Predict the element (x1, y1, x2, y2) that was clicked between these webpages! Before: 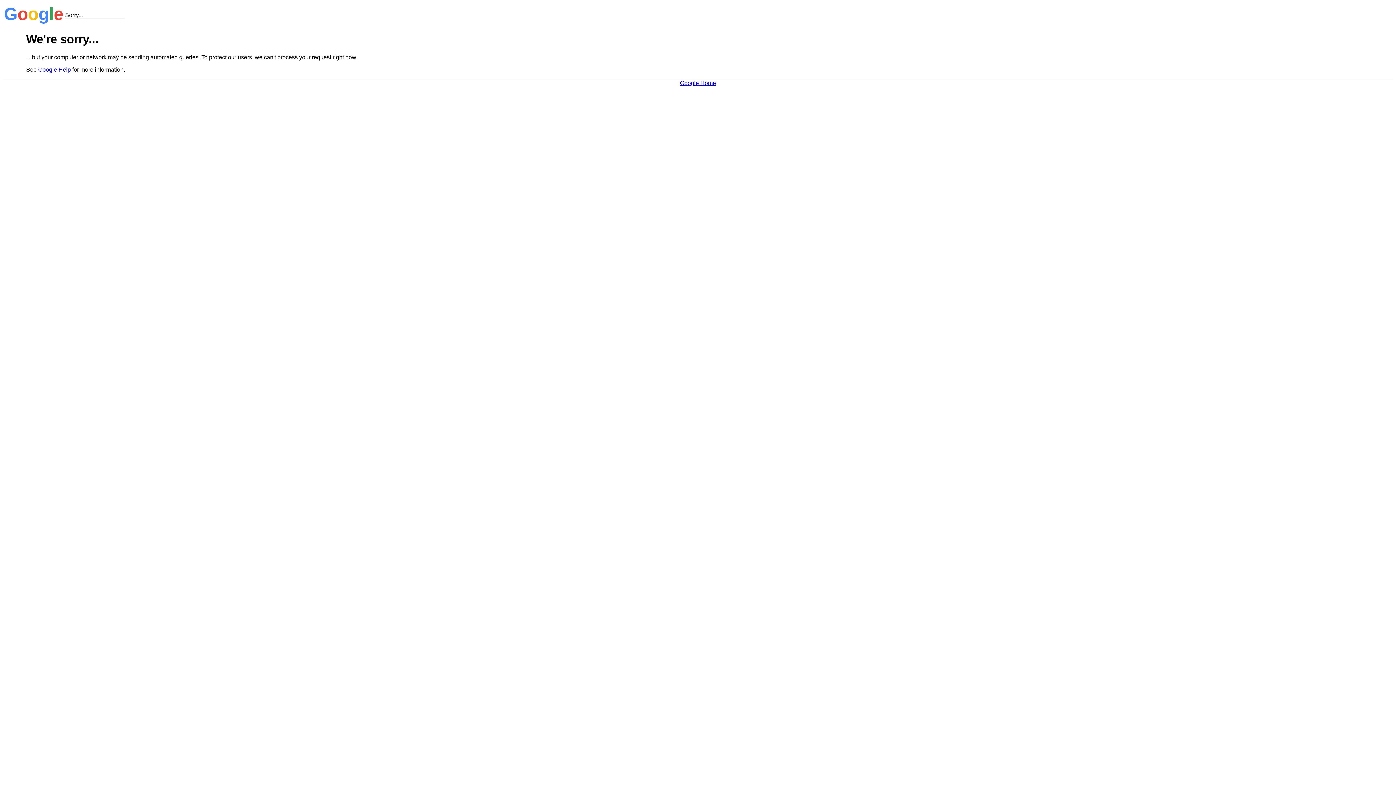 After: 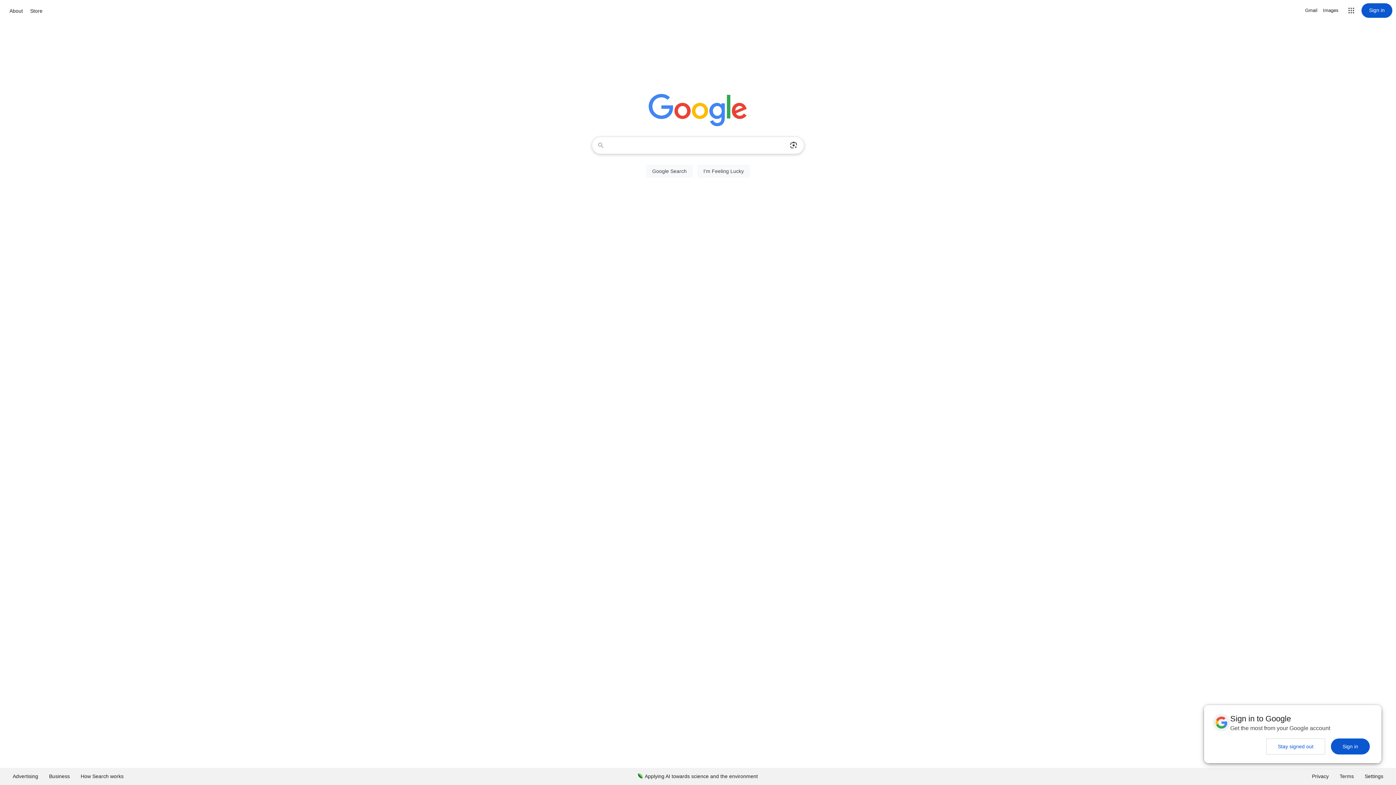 Action: label: Google Home bbox: (680, 79, 716, 86)